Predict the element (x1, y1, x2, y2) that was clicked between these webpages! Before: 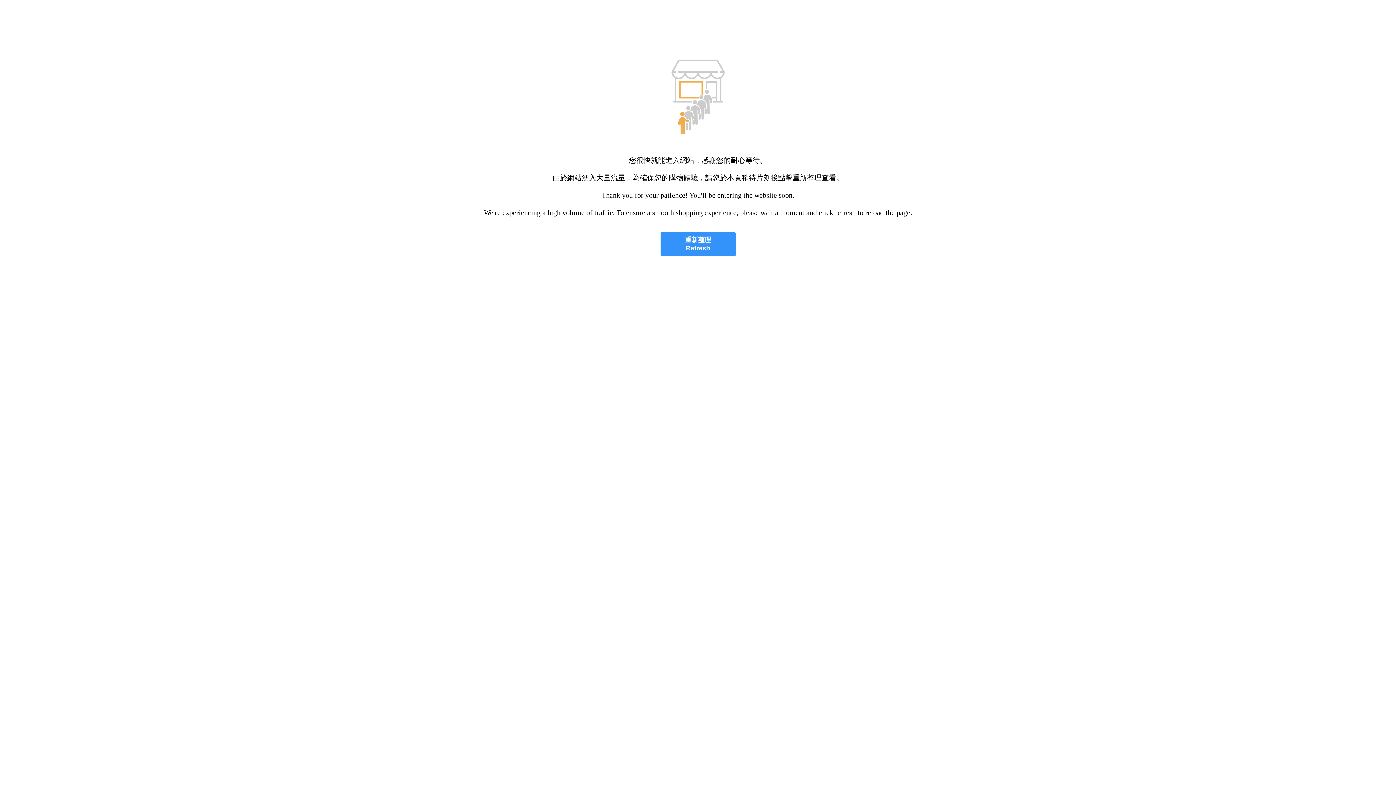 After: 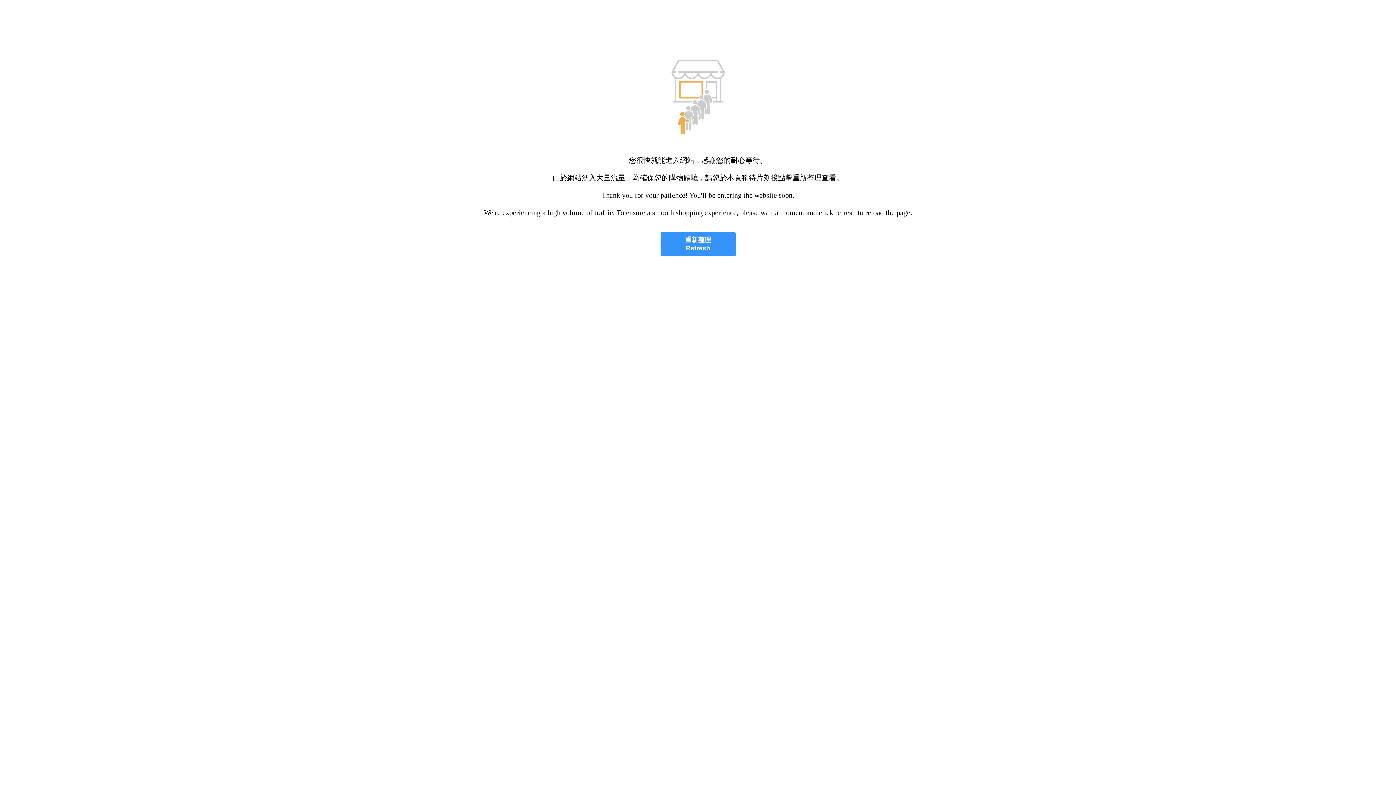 Action: bbox: (660, 232, 735, 256) label: 重新整理
Refresh